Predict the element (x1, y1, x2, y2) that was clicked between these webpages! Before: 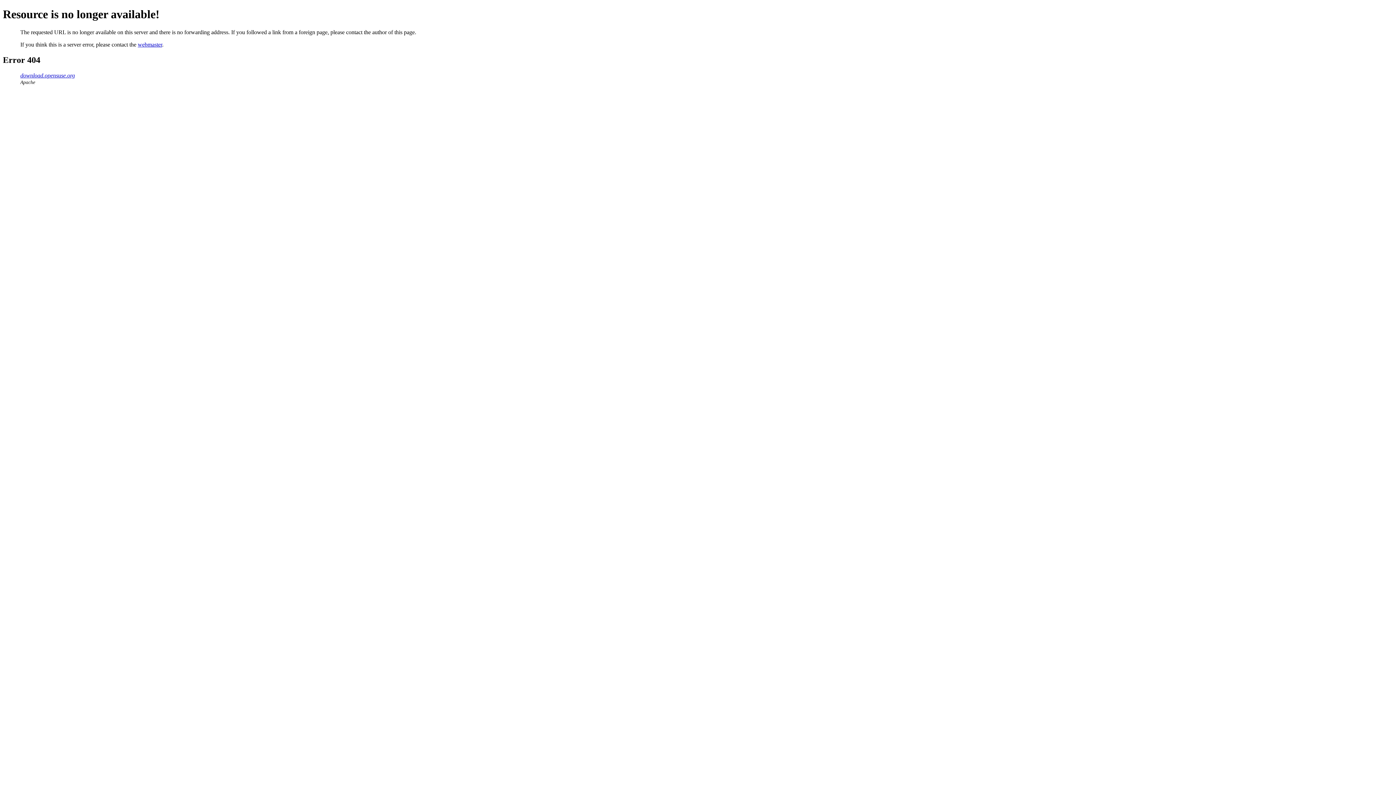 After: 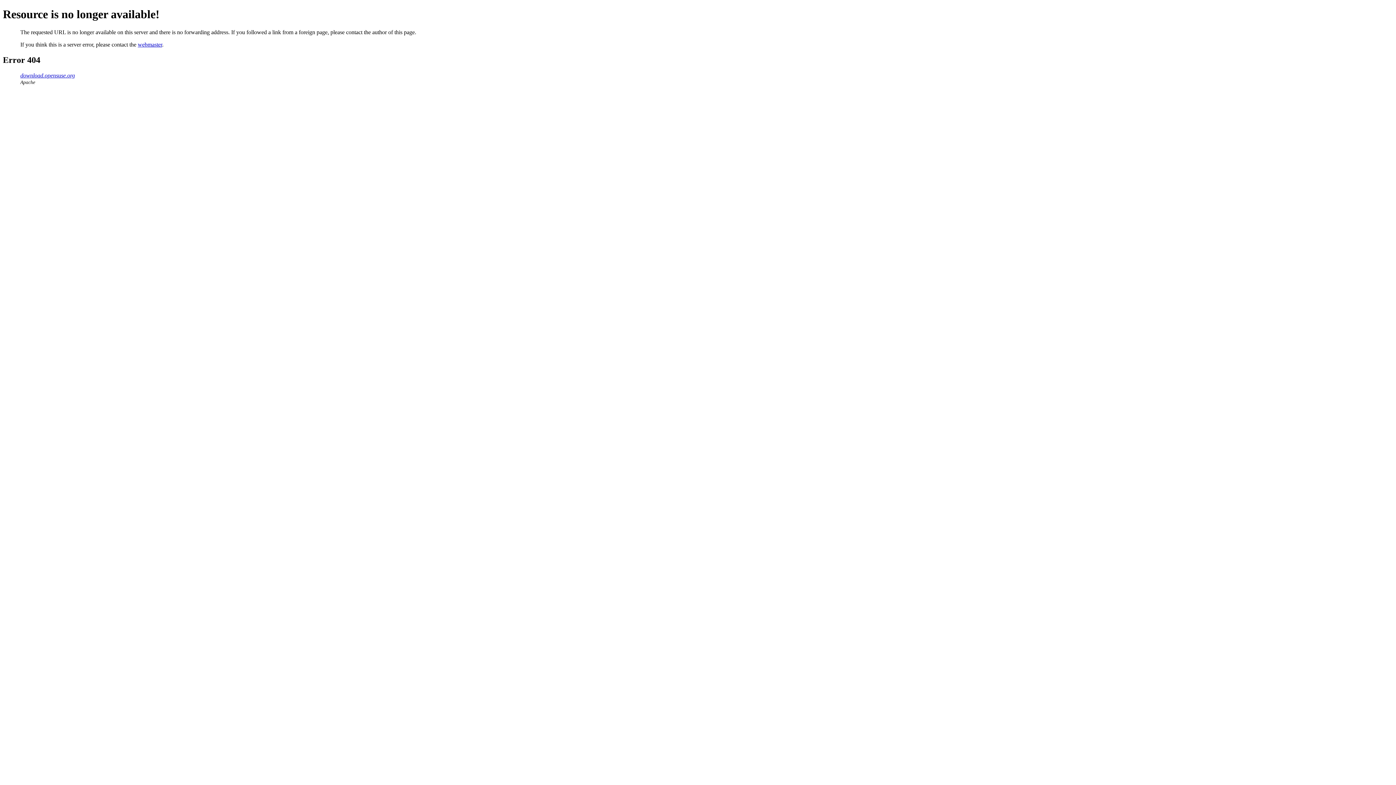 Action: bbox: (137, 41, 162, 47) label: webmaster